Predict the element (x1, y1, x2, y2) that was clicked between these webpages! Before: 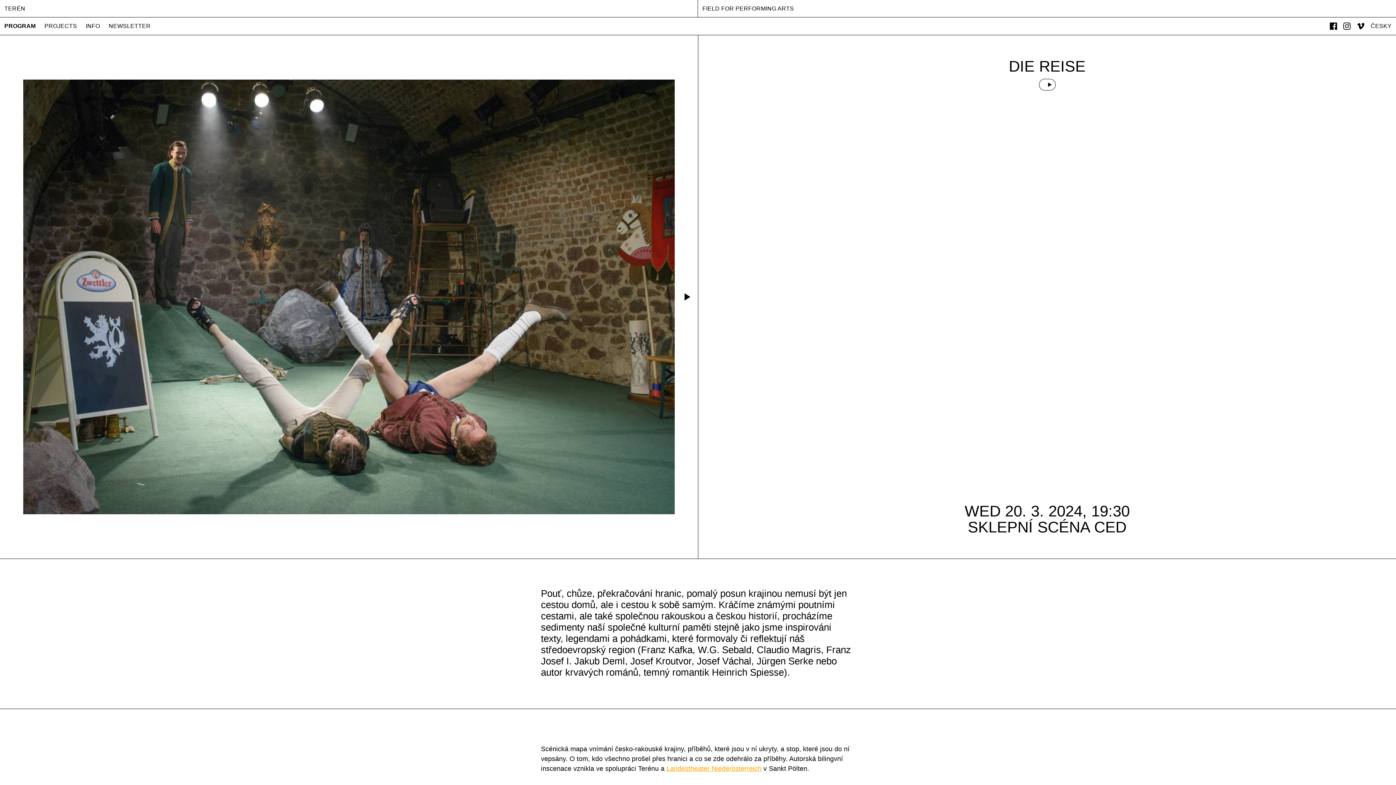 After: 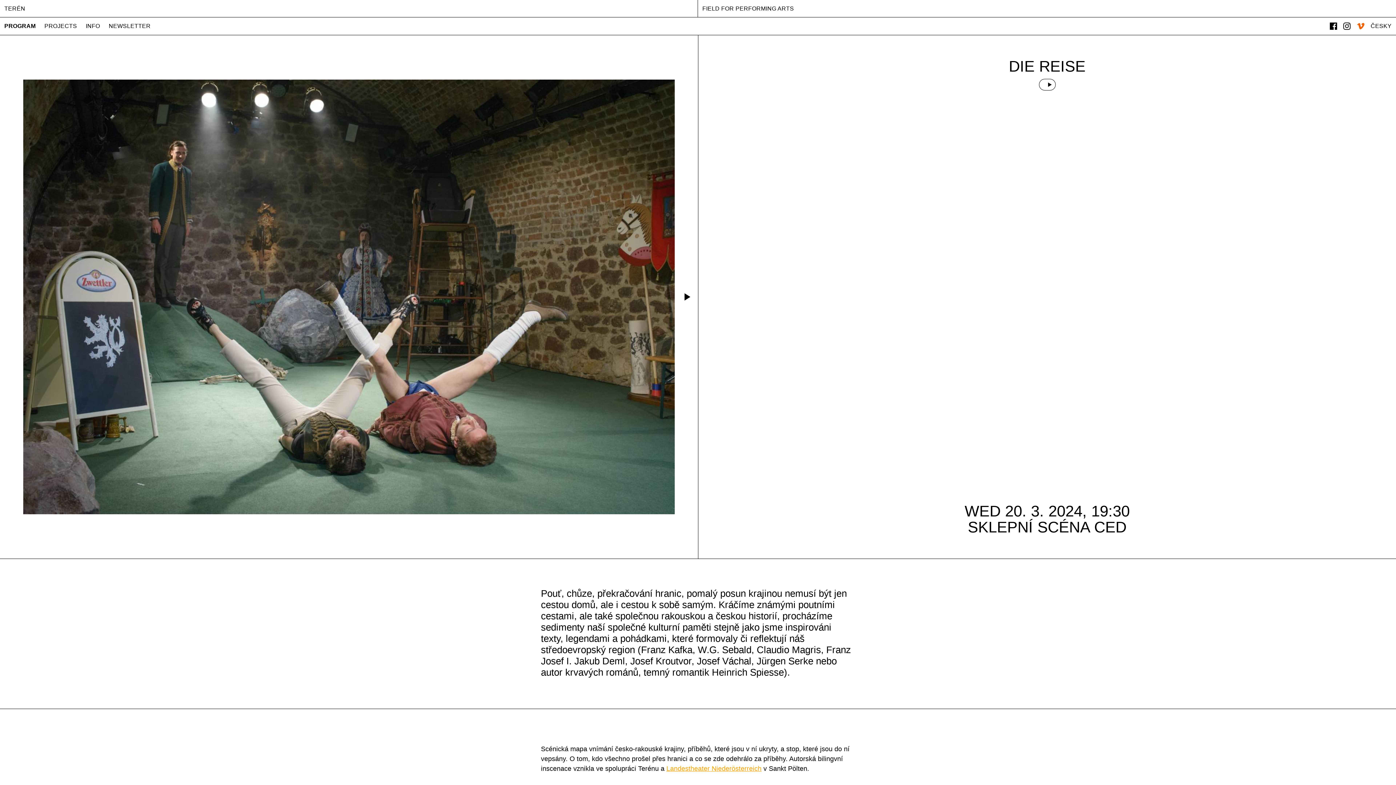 Action: bbox: (1354, 19, 1367, 33)